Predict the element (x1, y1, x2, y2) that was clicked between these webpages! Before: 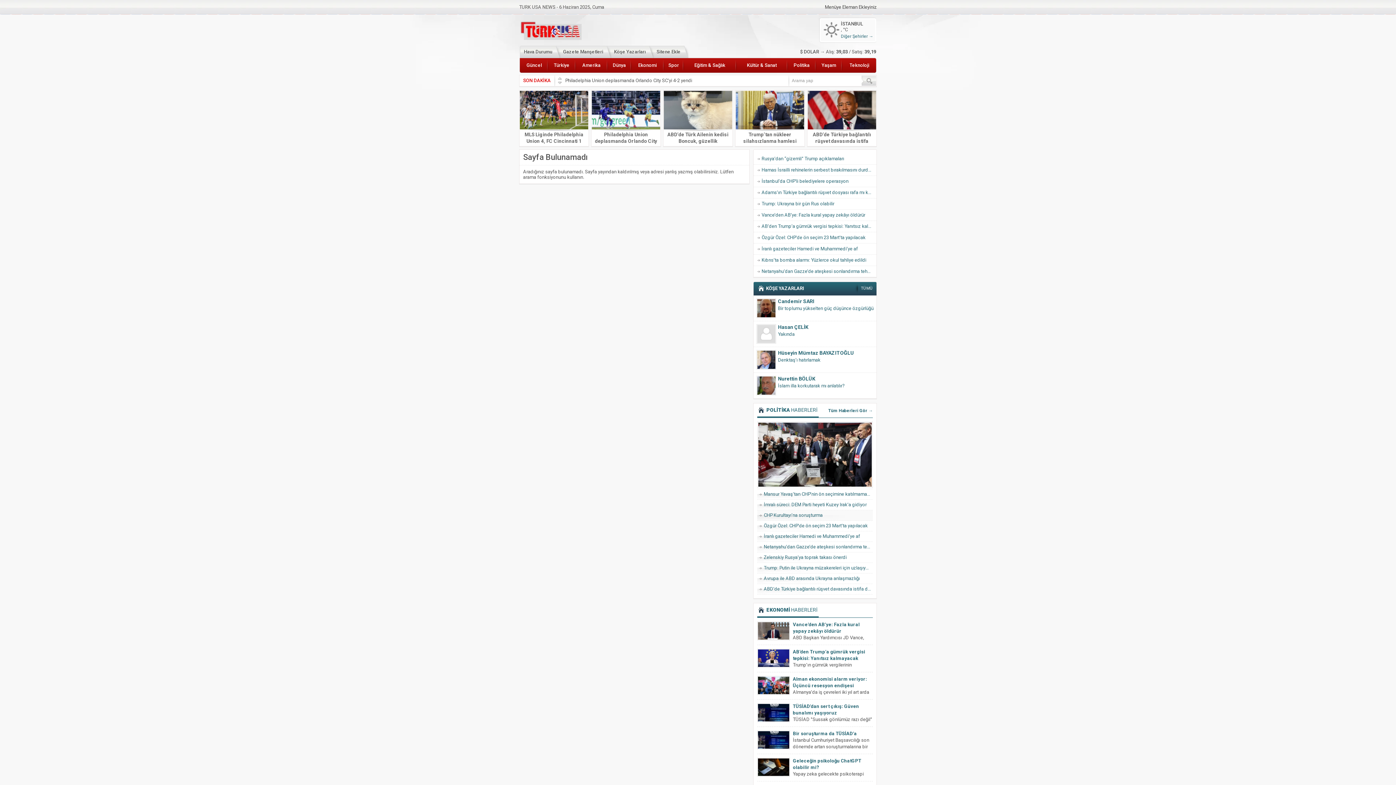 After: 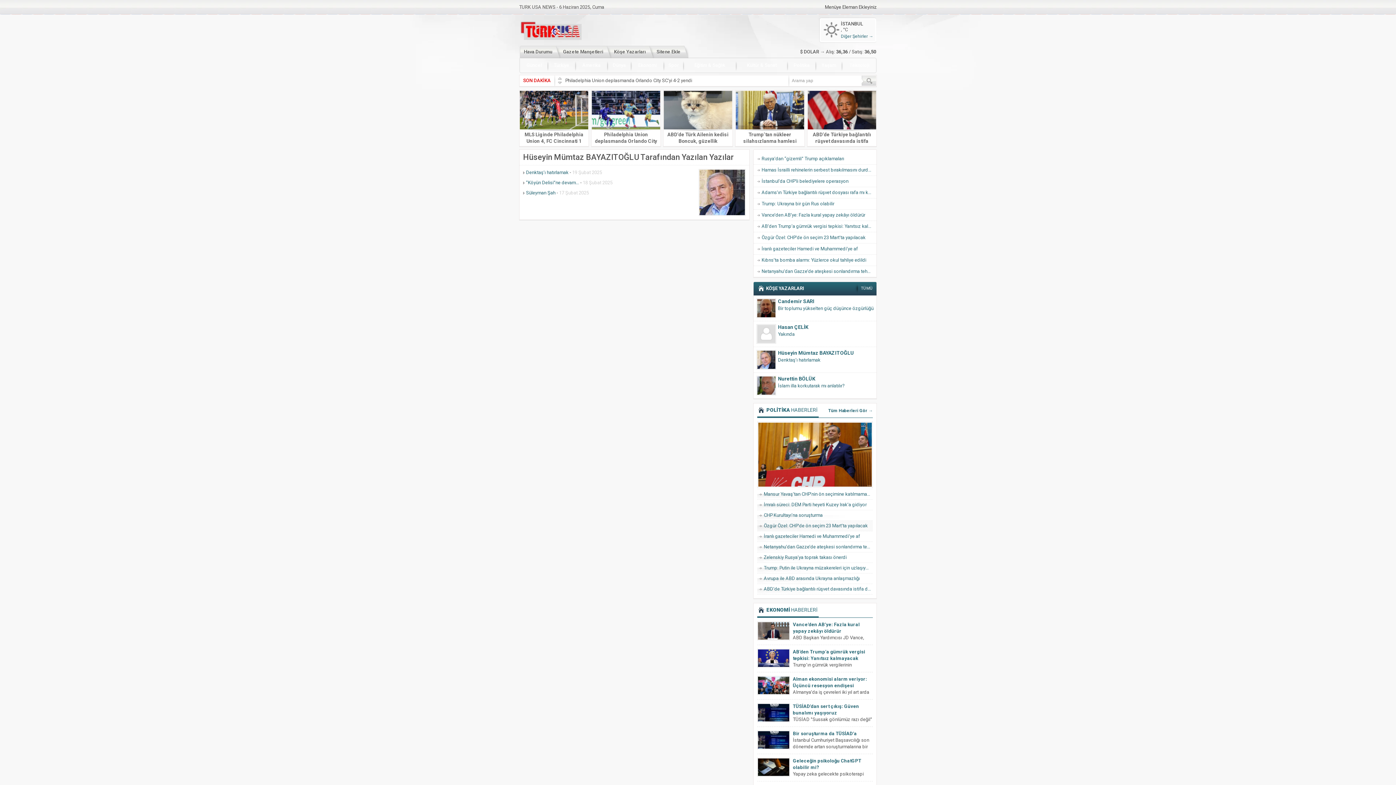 Action: bbox: (757, 363, 775, 369)